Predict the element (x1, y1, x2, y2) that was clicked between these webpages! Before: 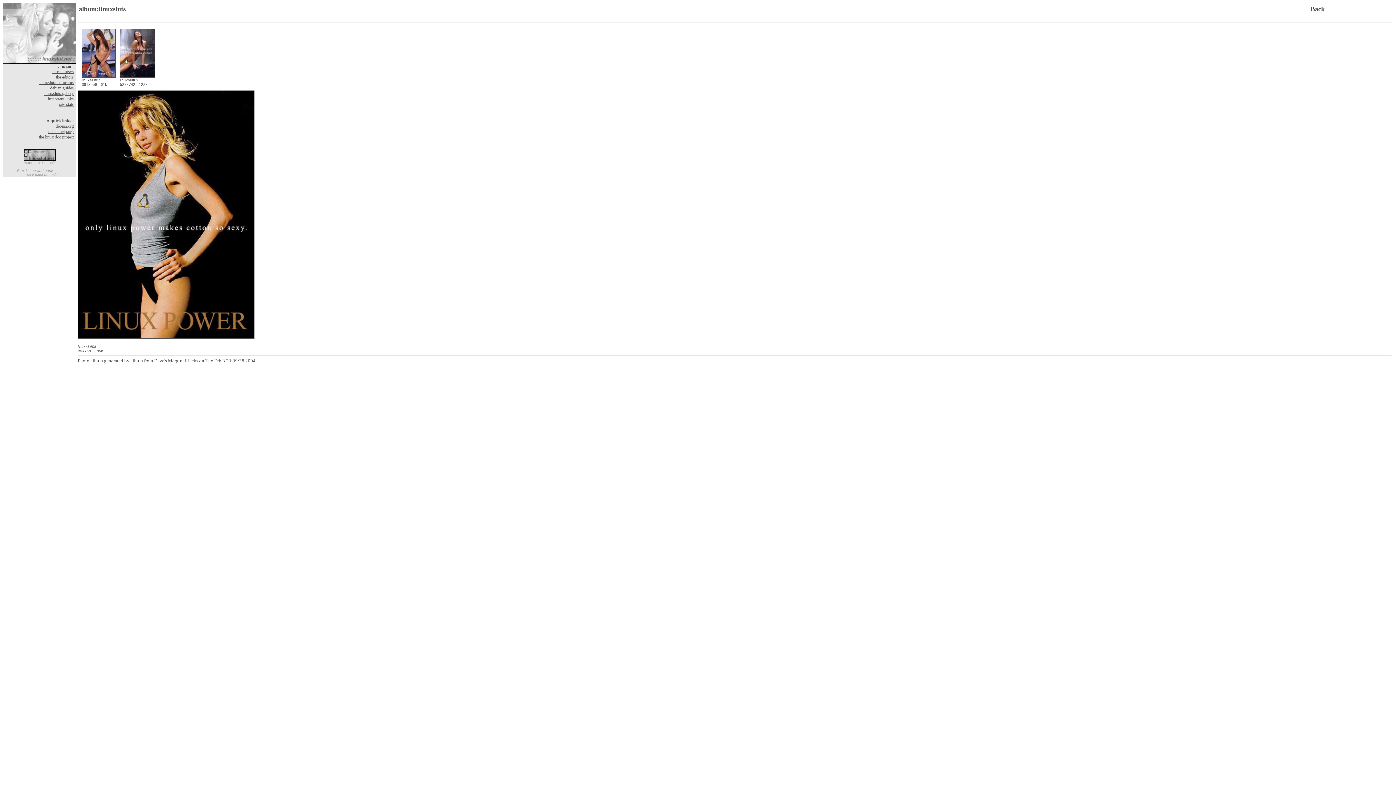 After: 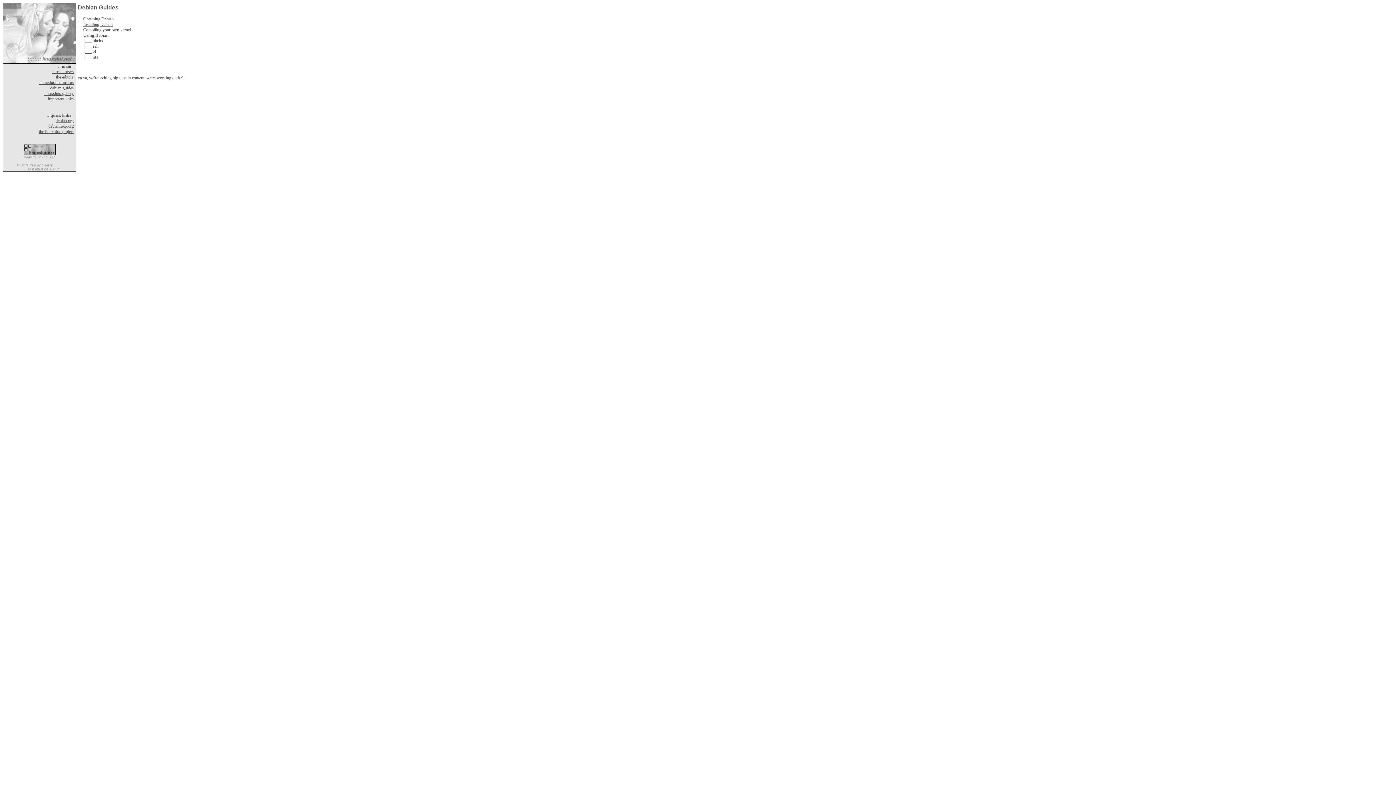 Action: bbox: (50, 85, 73, 90) label: debian guides